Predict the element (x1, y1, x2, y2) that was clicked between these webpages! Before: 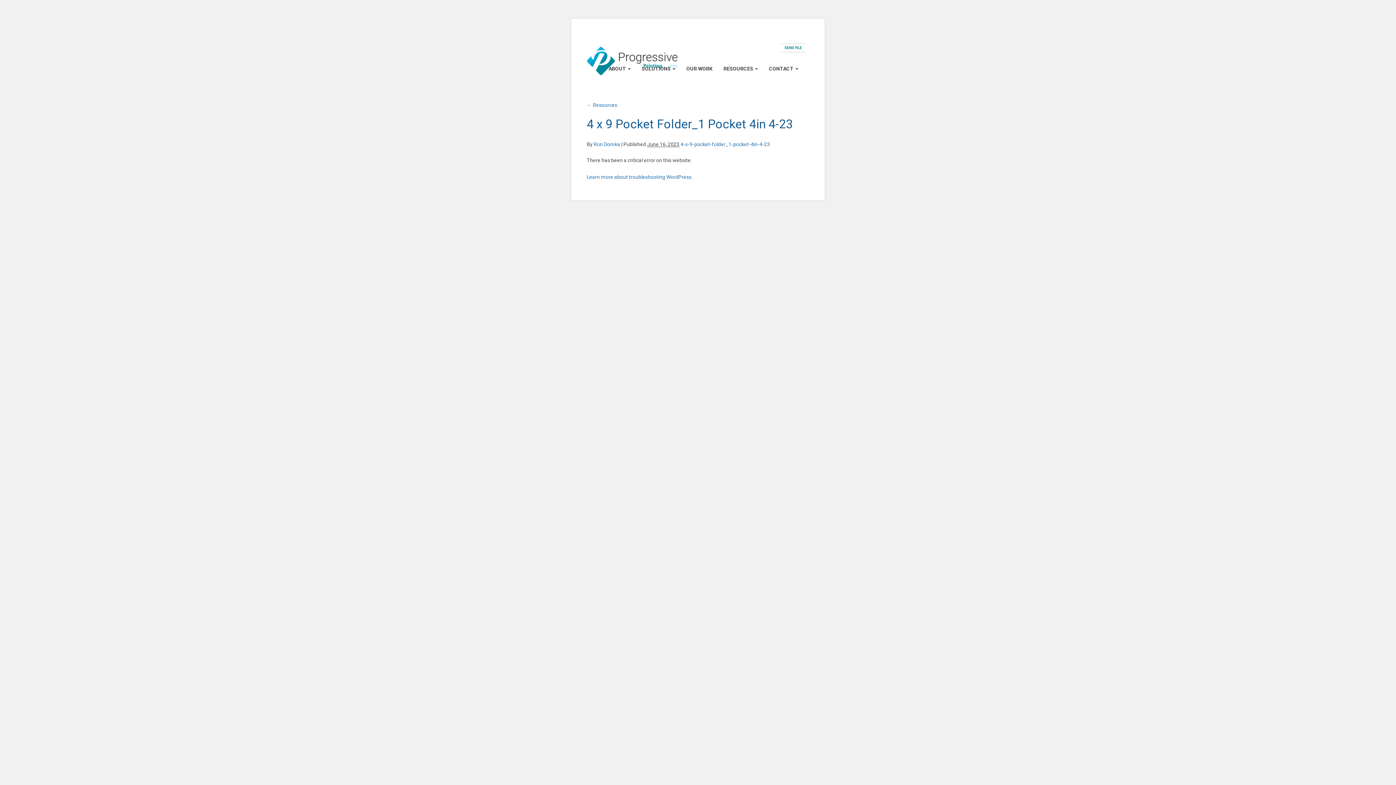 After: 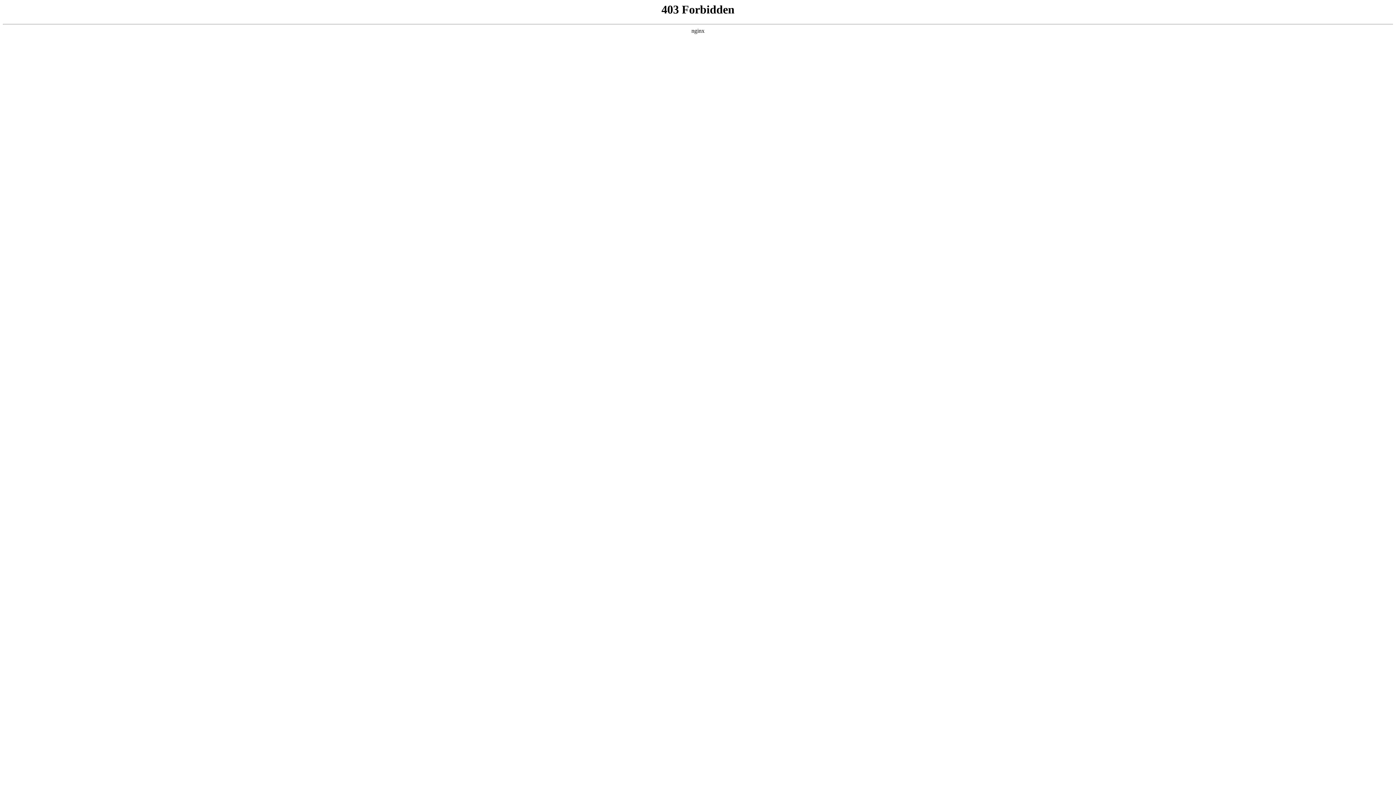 Action: label: Learn more about troubleshooting WordPress. bbox: (586, 174, 692, 180)